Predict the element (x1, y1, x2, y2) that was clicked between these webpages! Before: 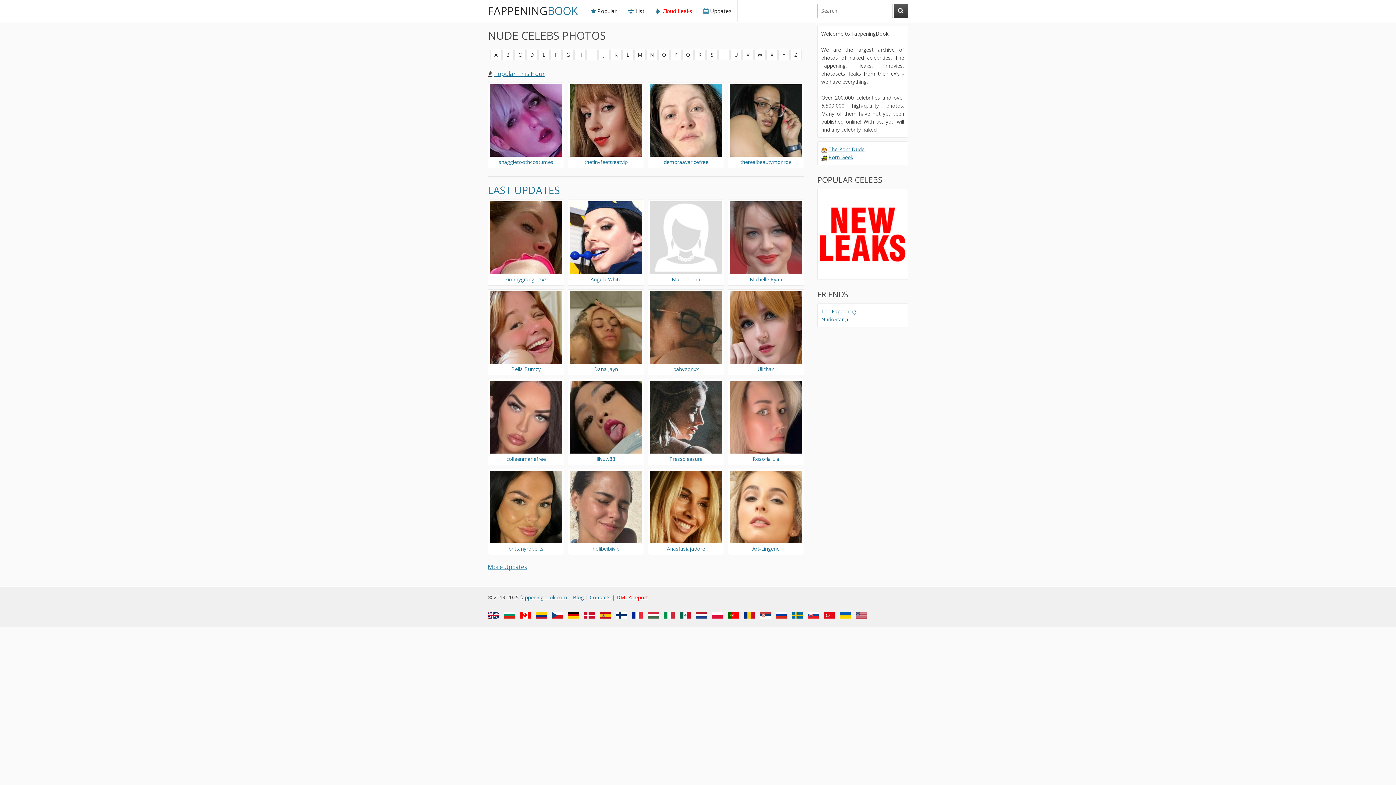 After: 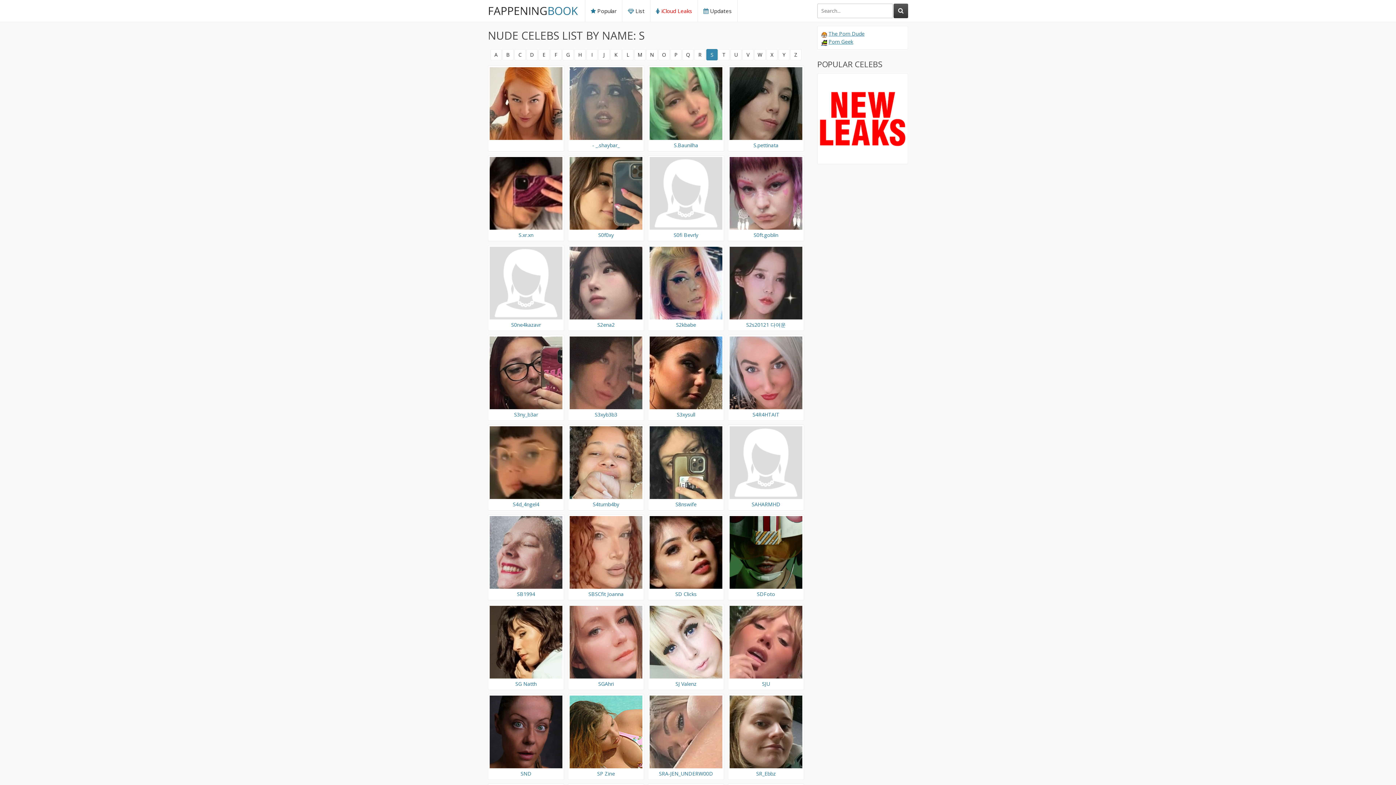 Action: label: S bbox: (706, 49, 717, 60)